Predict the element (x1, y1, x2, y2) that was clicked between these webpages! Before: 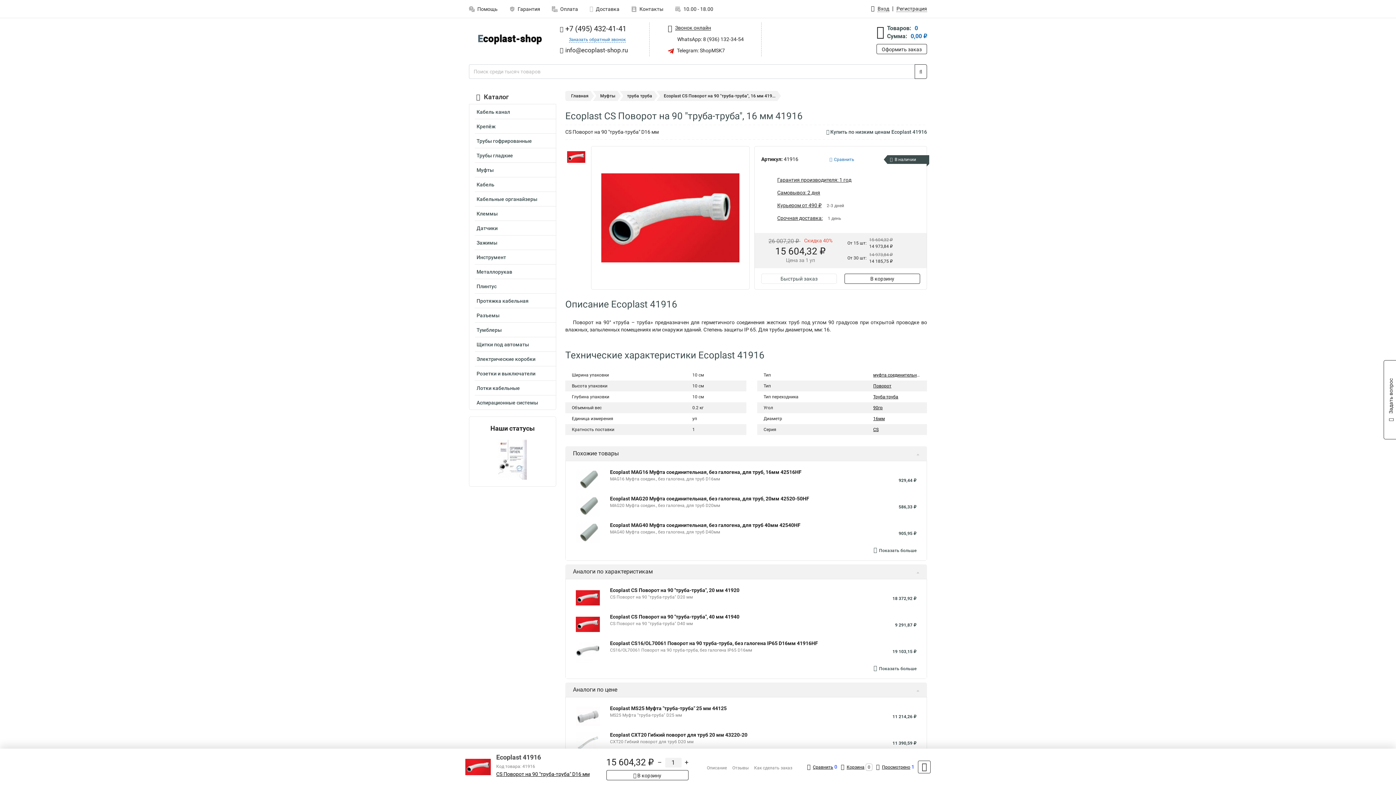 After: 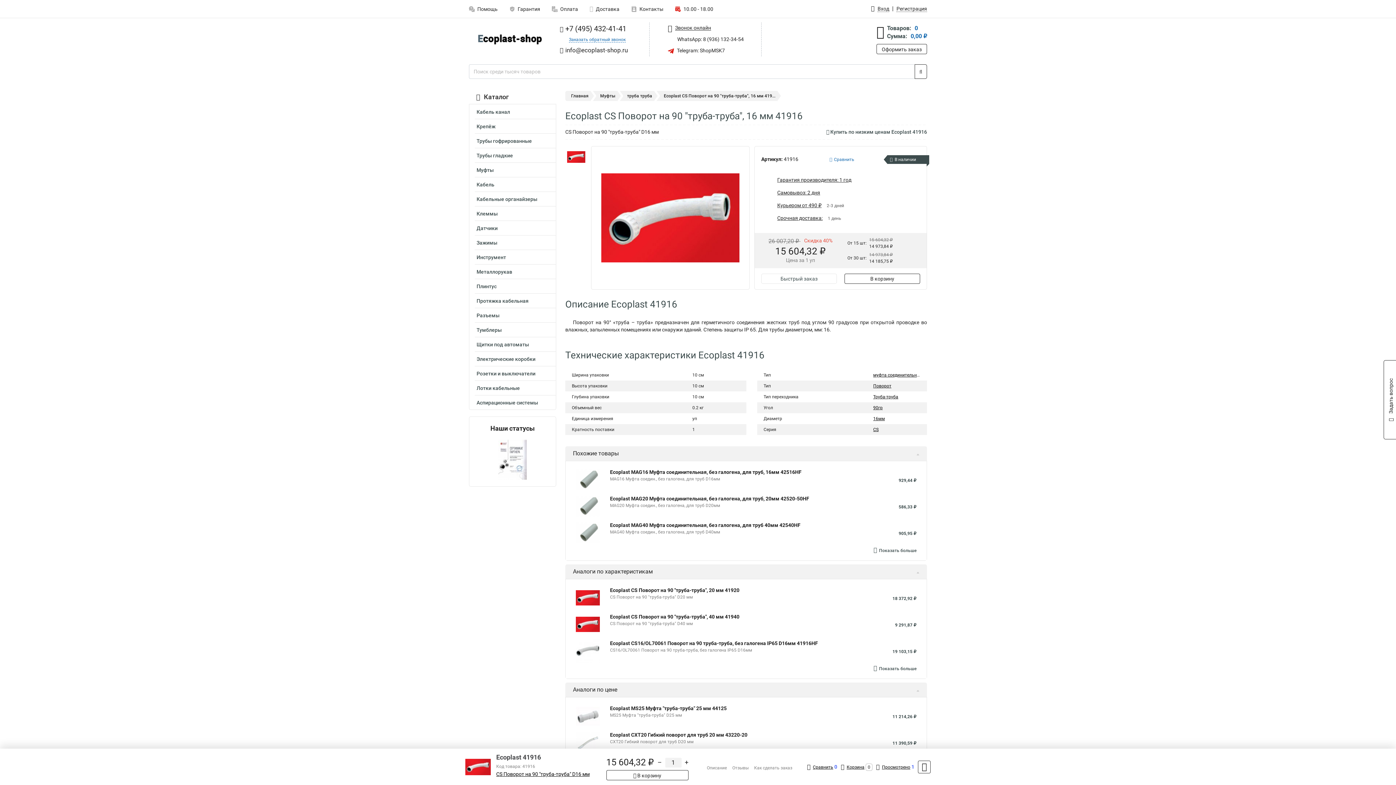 Action: label:  10.00 - 18.00 bbox: (669, 2, 719, 16)